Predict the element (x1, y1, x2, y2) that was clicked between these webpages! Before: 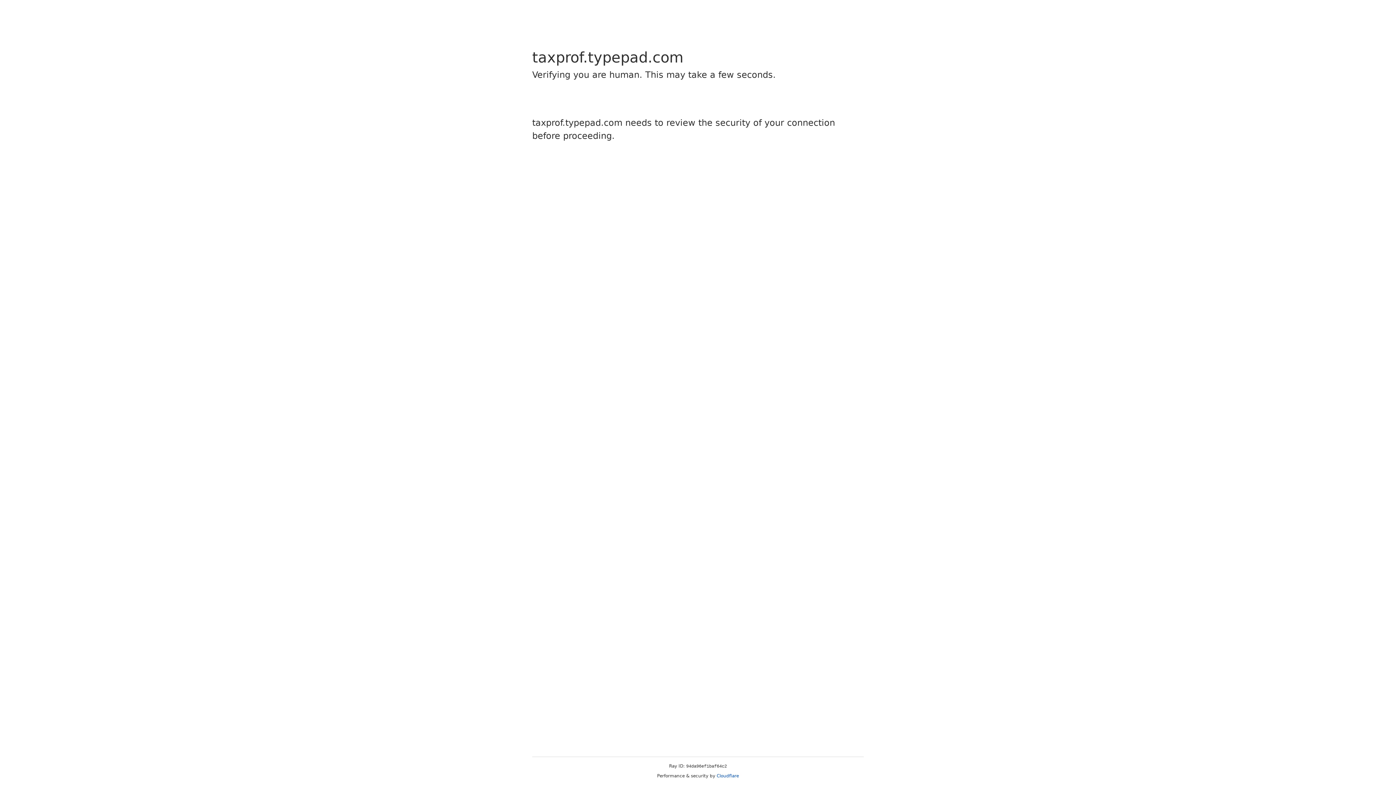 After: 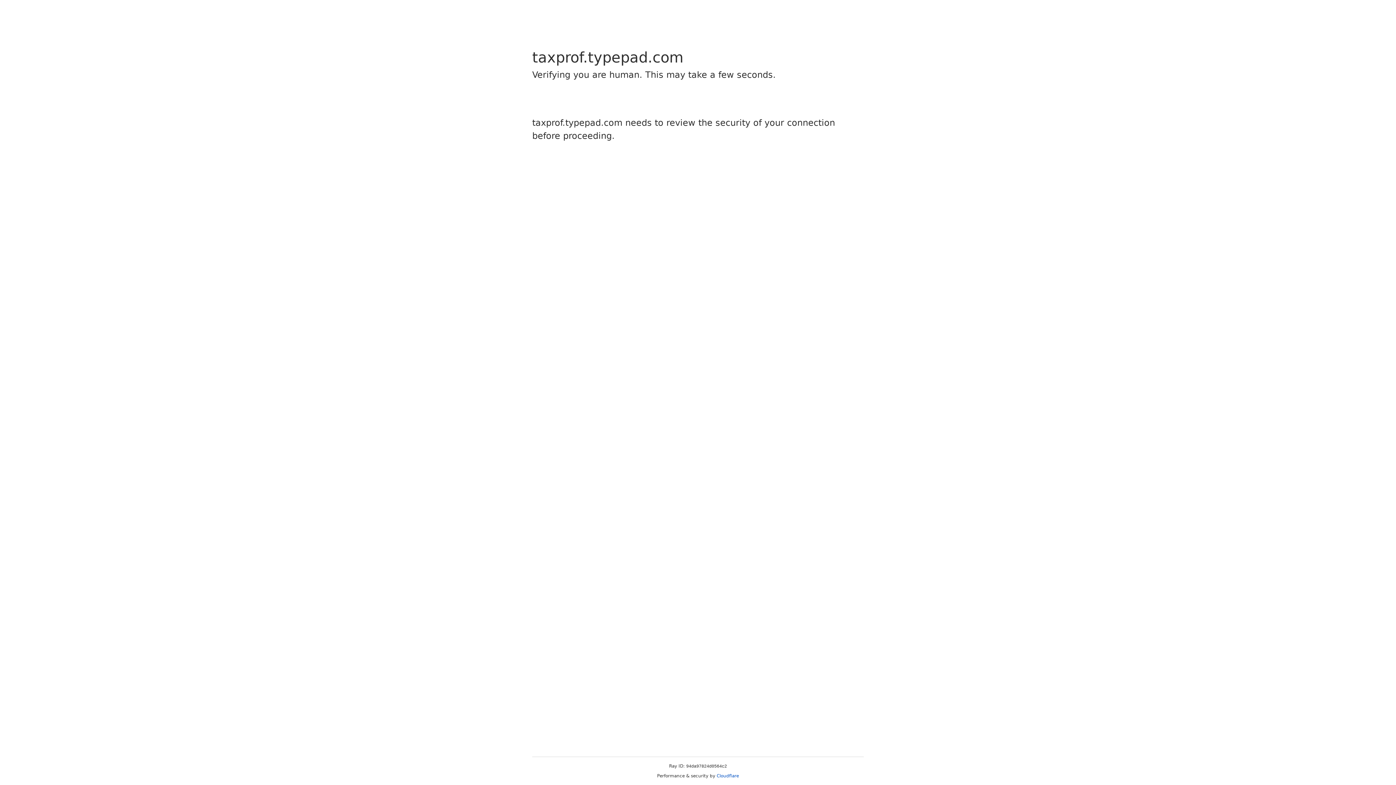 Action: label: Cloudflare bbox: (716, 773, 739, 778)